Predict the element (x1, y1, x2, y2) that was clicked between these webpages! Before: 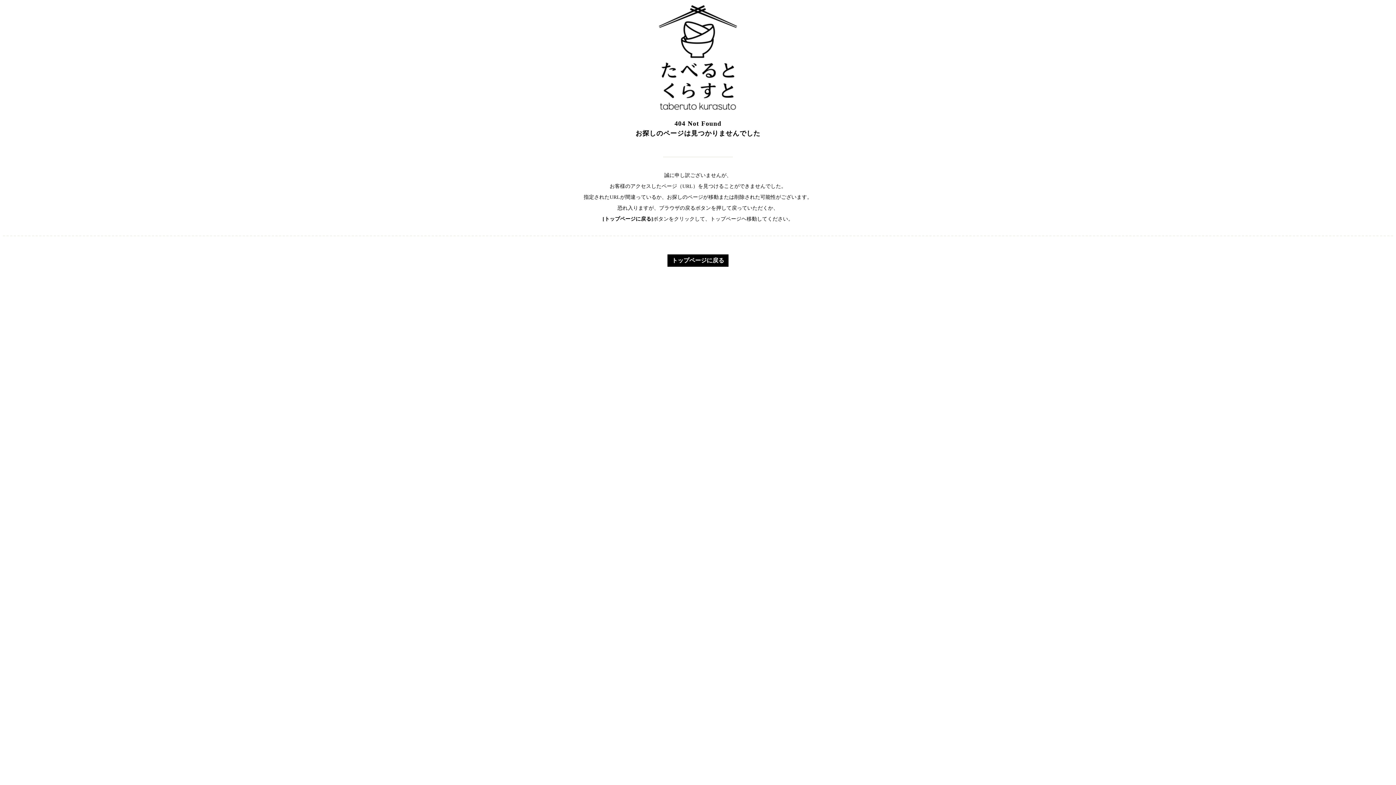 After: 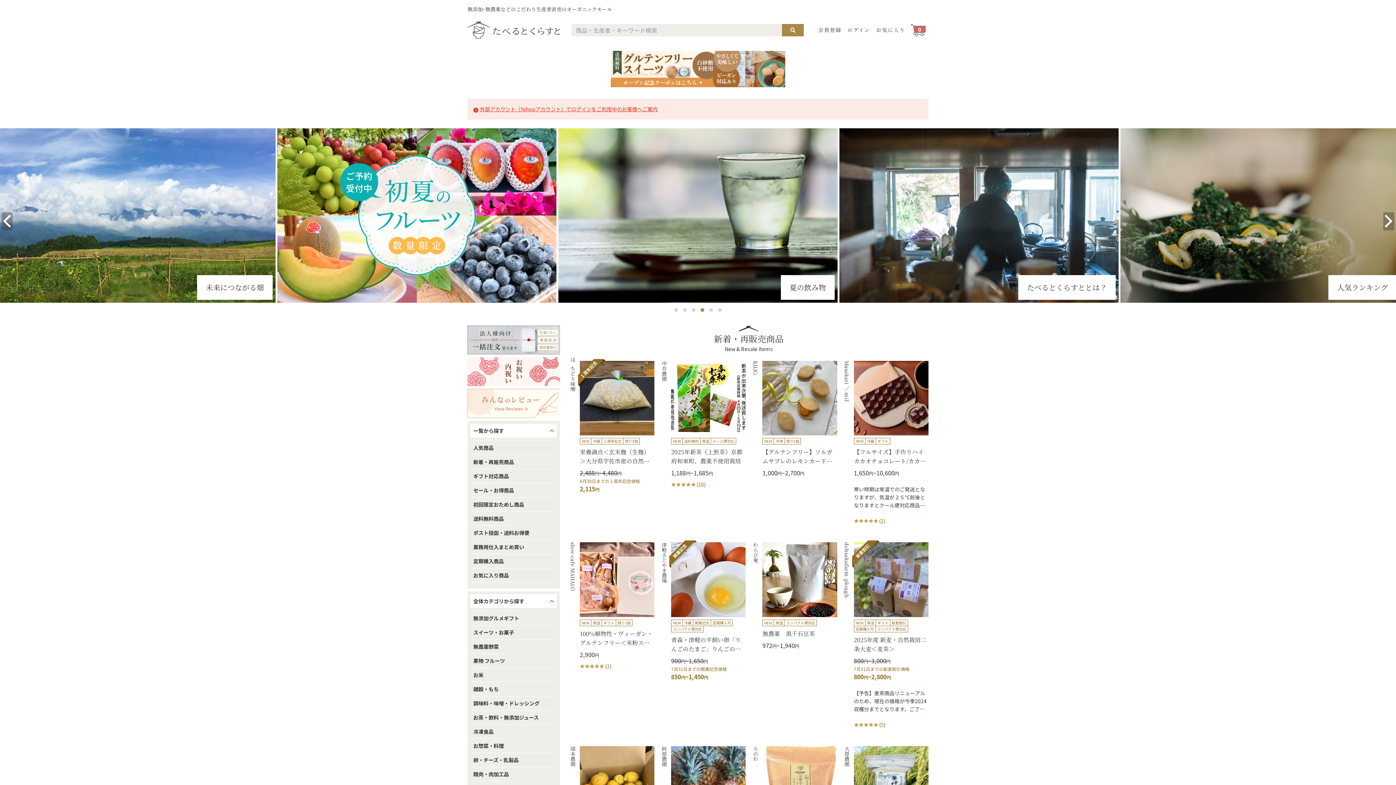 Action: label: トップページに戻る bbox: (667, 254, 728, 266)